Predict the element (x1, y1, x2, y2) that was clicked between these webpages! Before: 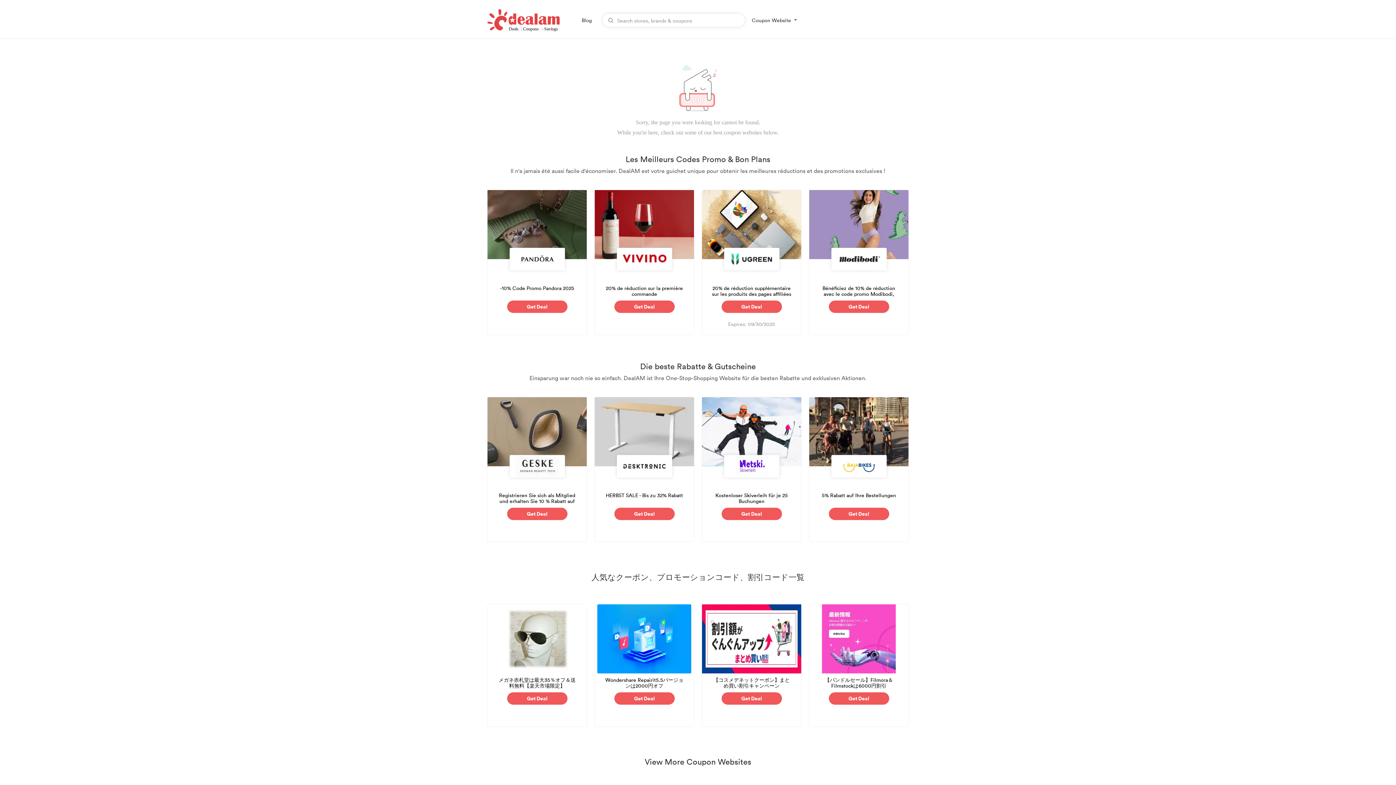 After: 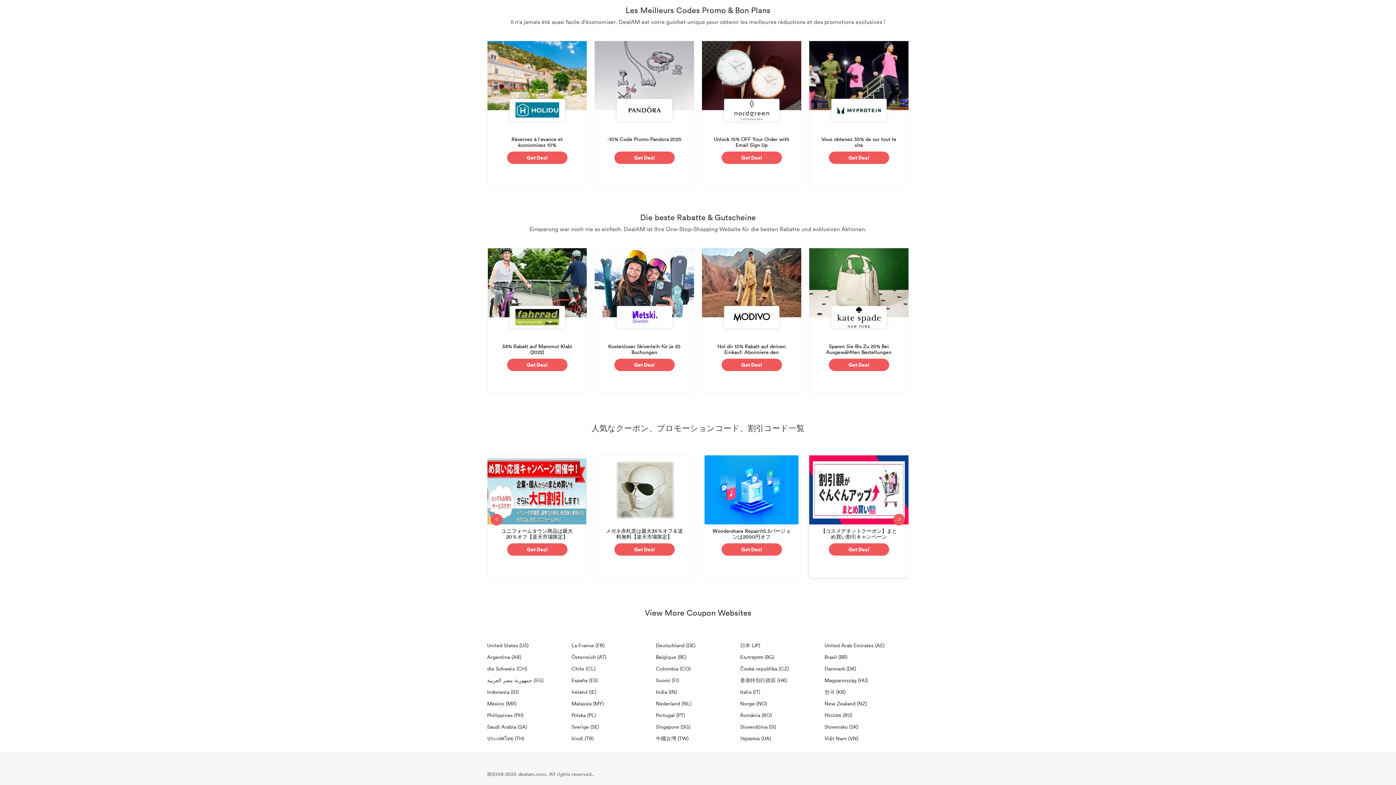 Action: bbox: (594, 604, 694, 673)